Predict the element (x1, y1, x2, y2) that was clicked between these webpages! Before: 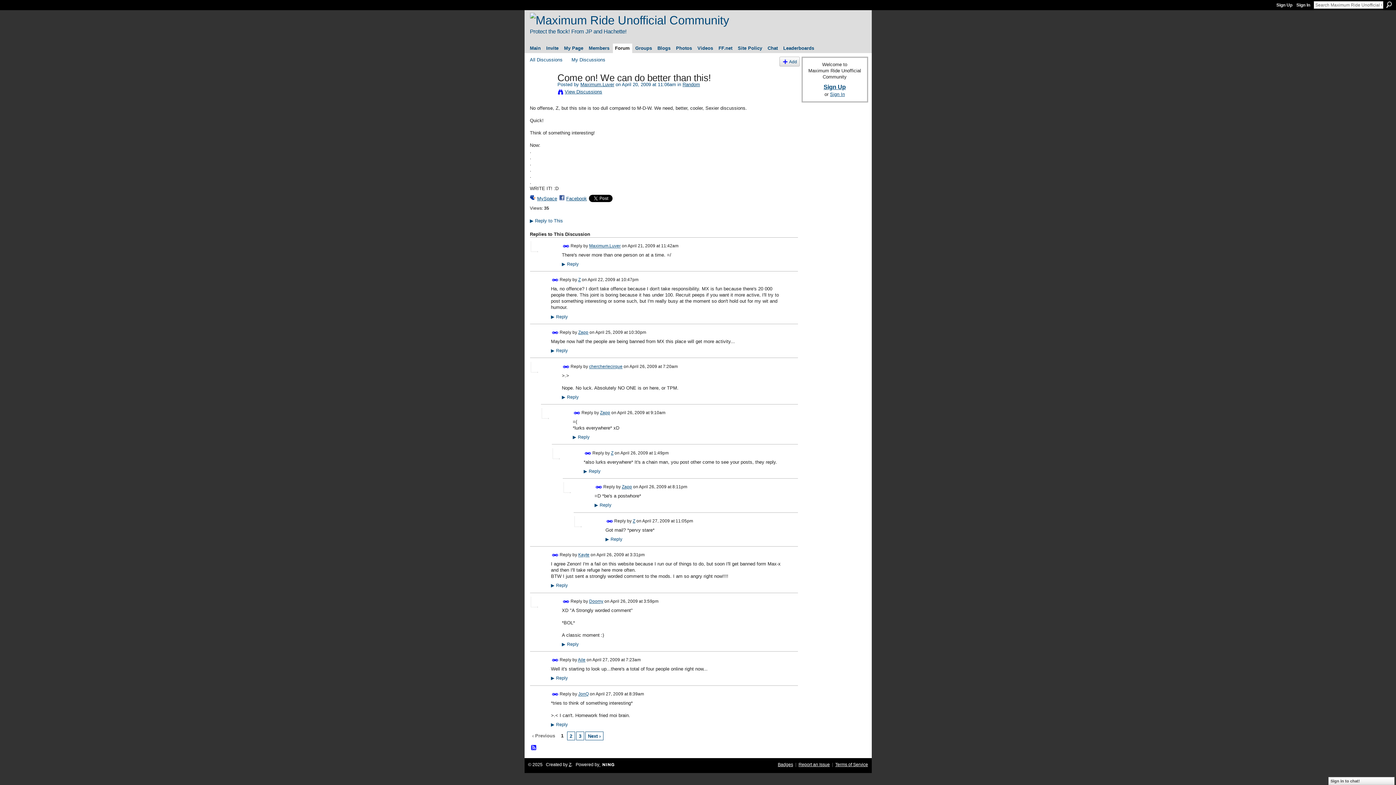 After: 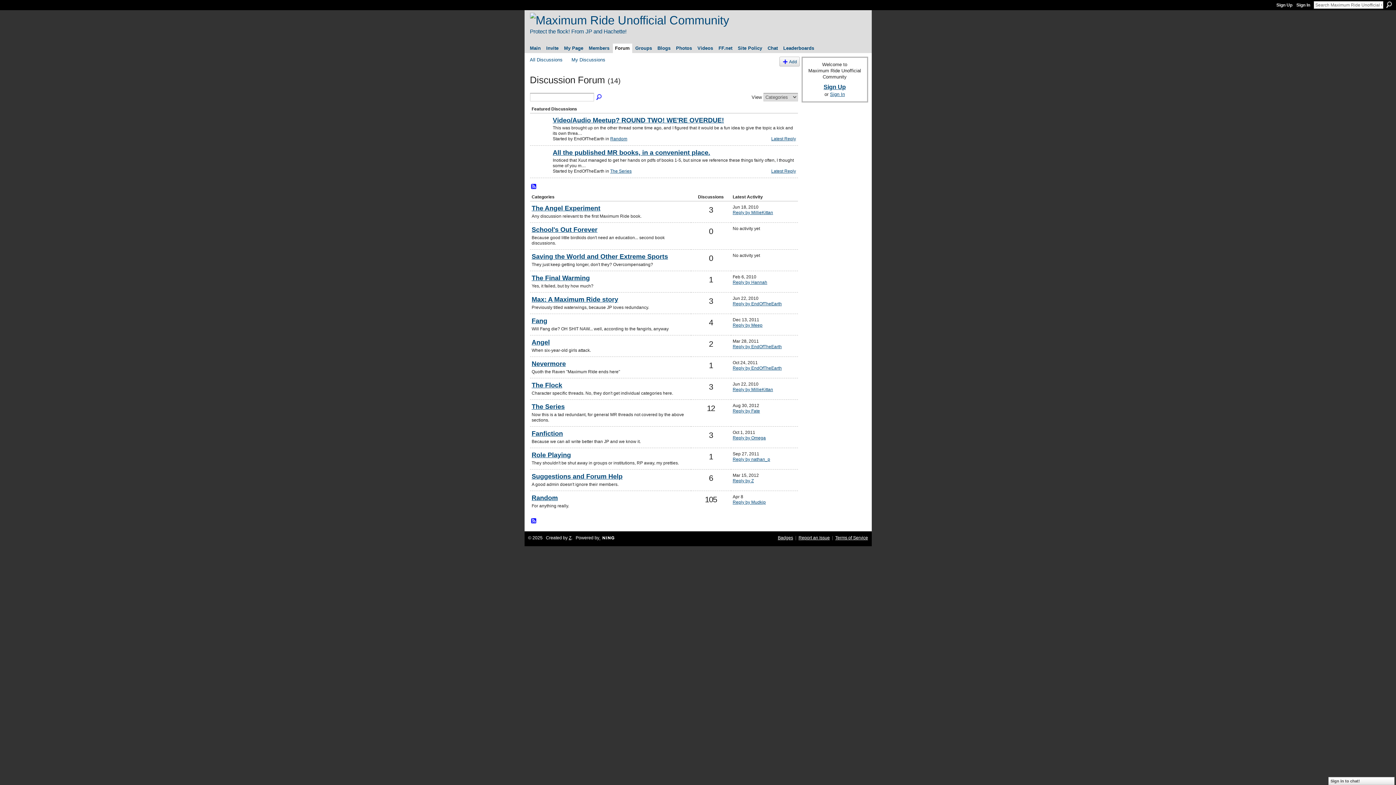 Action: bbox: (612, 43, 632, 52) label: Forum